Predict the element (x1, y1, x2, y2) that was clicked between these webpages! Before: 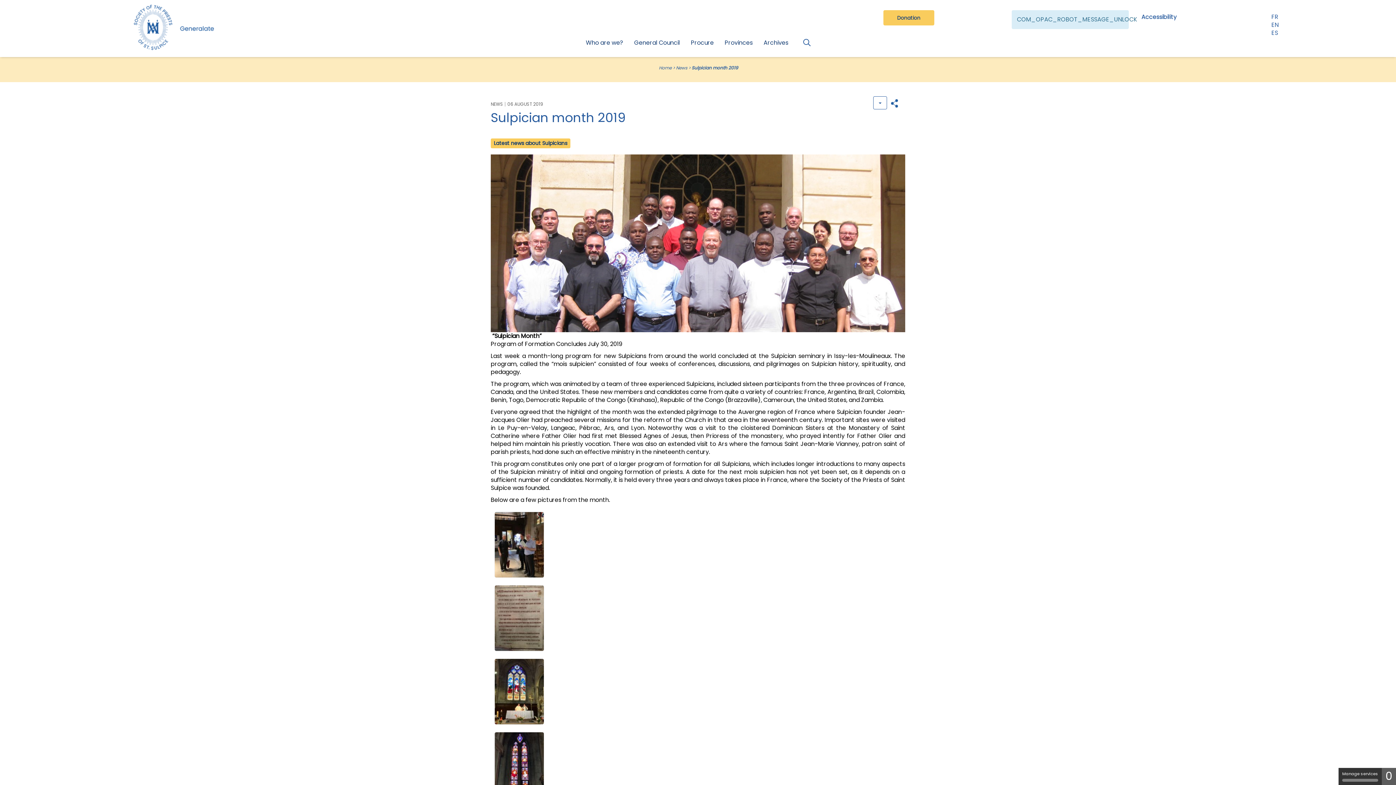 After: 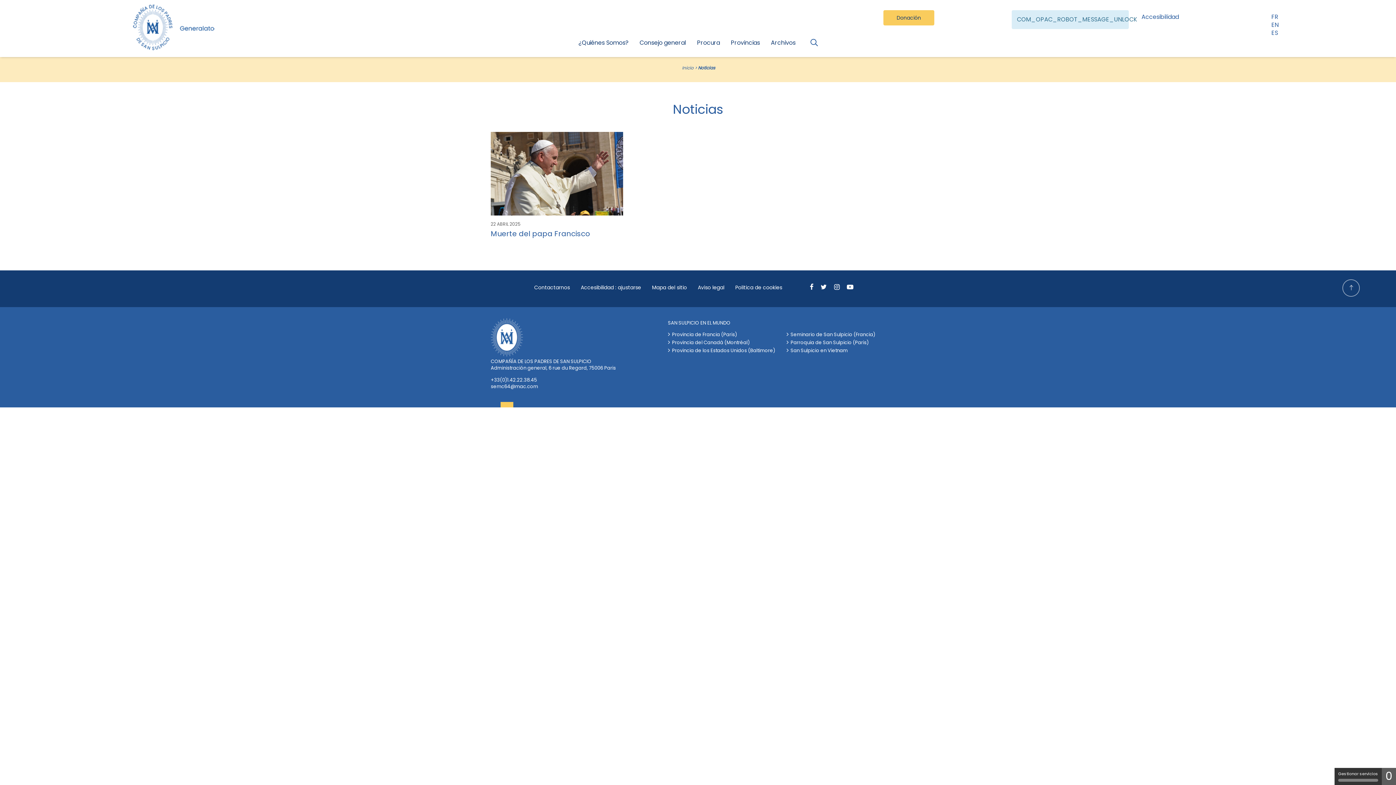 Action: label: ES bbox: (1270, 27, 1280, 37)